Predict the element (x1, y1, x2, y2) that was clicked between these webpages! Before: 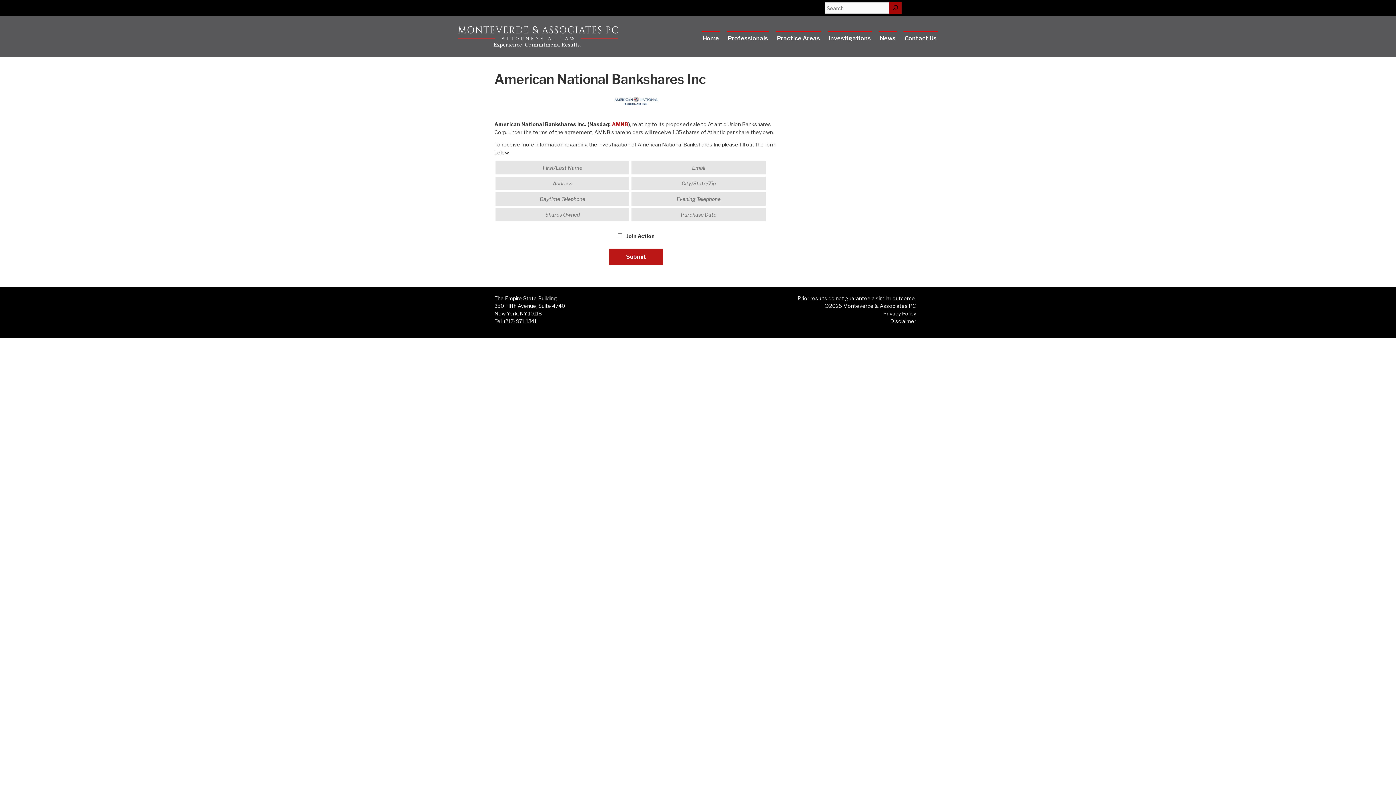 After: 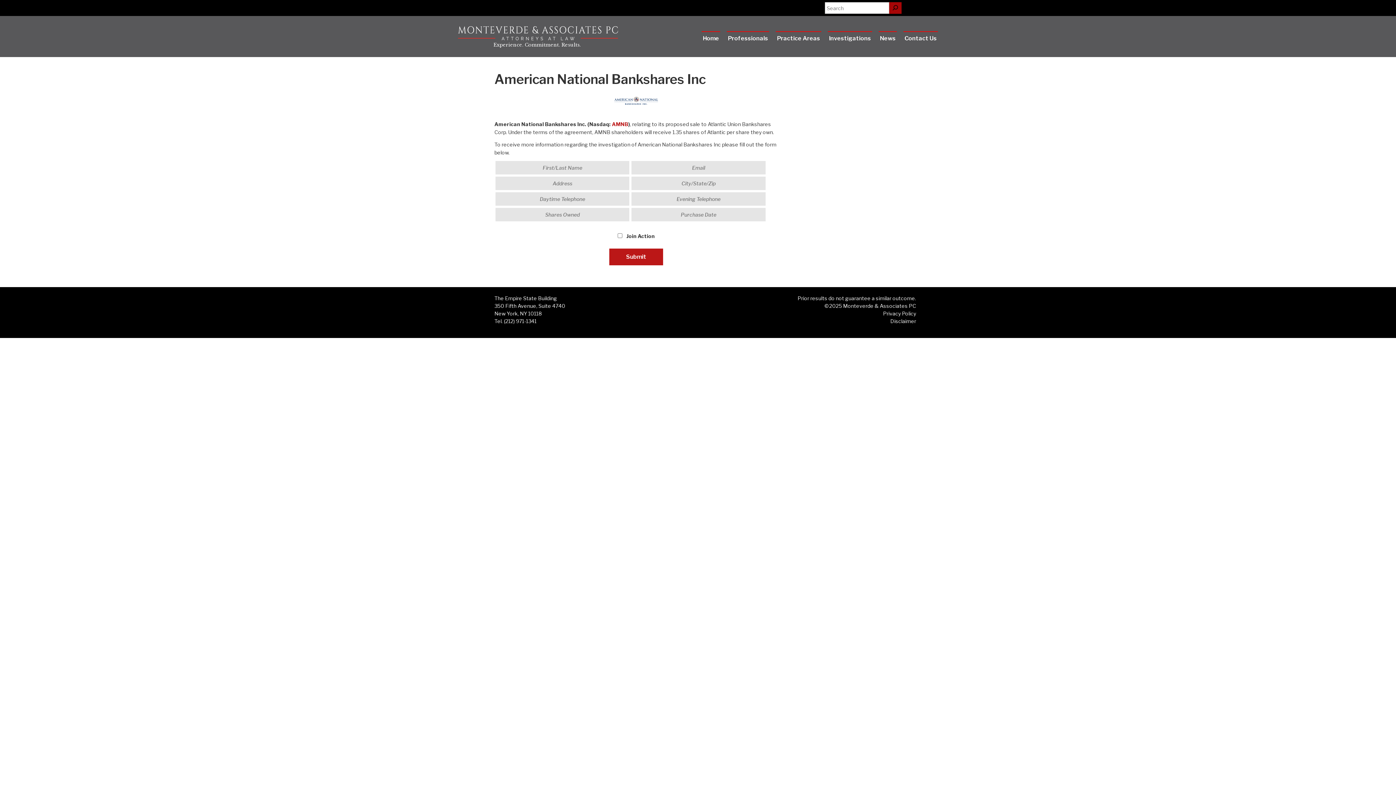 Action: label: Search bbox: (889, 2, 901, 13)